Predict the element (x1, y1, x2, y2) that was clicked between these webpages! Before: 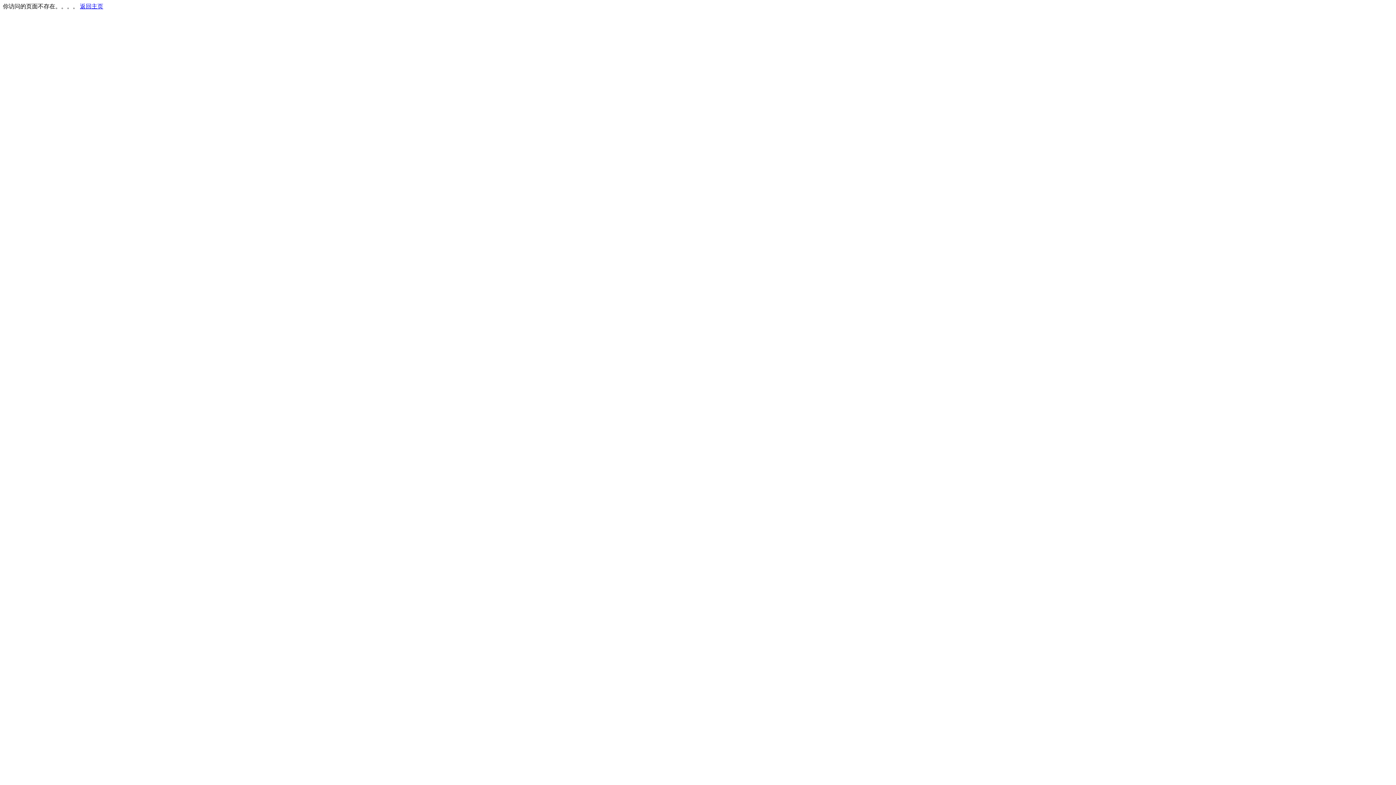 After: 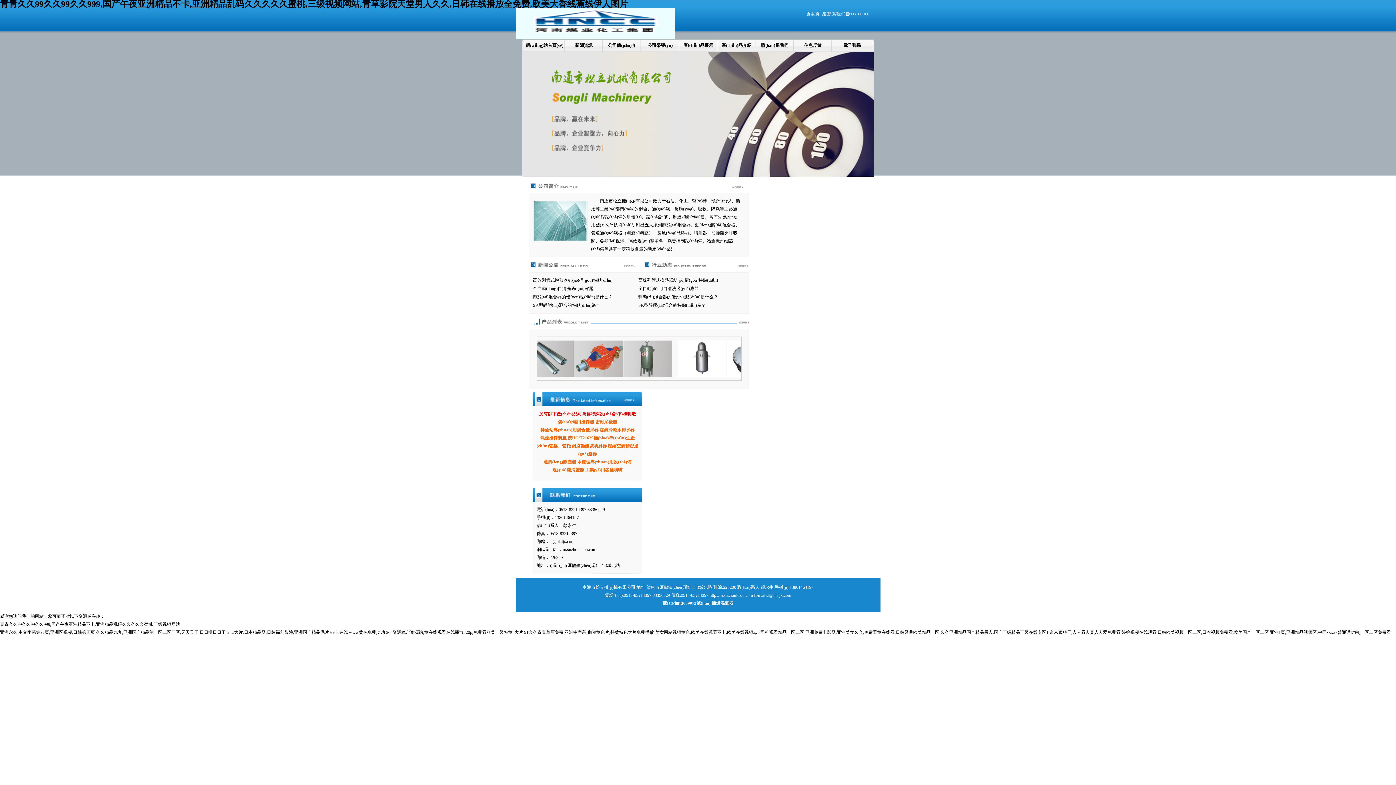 Action: bbox: (80, 3, 103, 9) label: 返回主页